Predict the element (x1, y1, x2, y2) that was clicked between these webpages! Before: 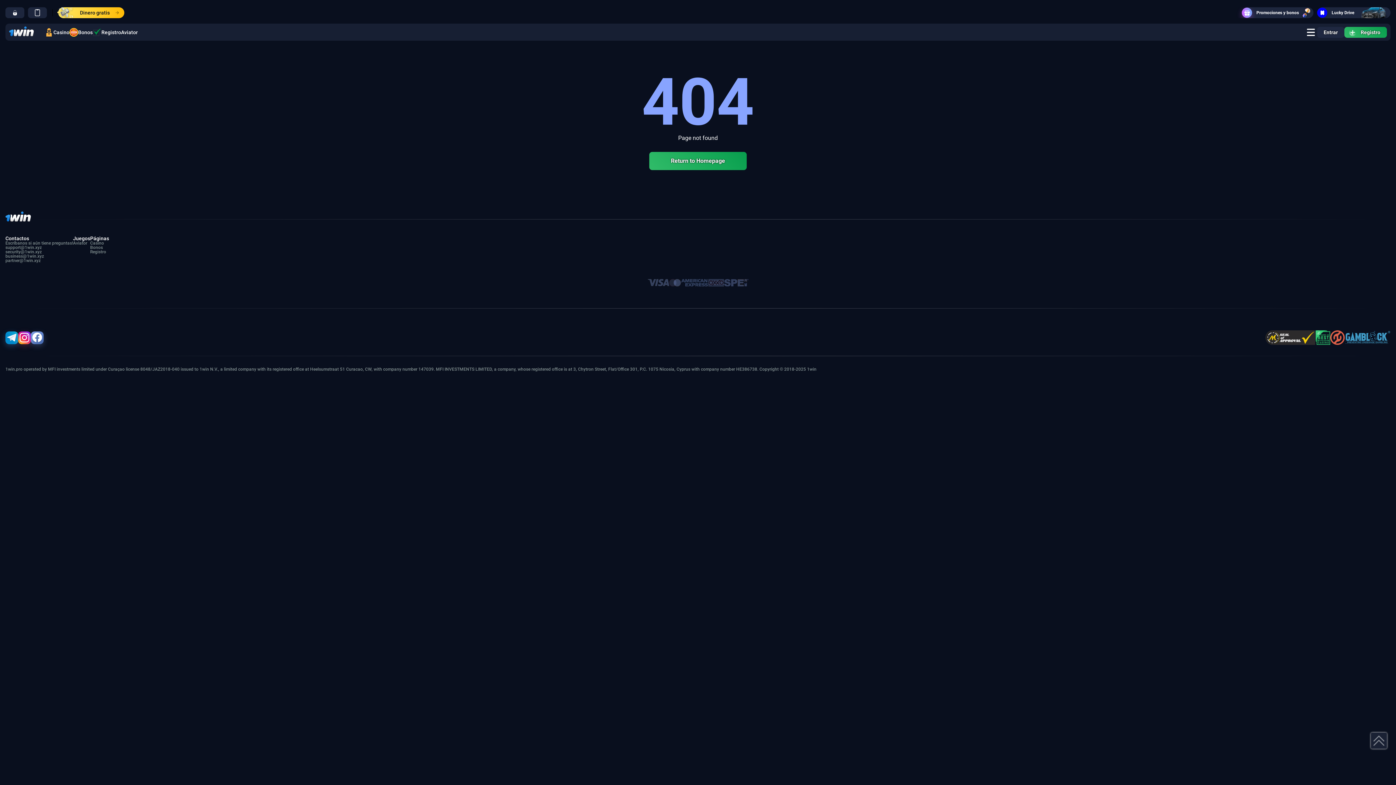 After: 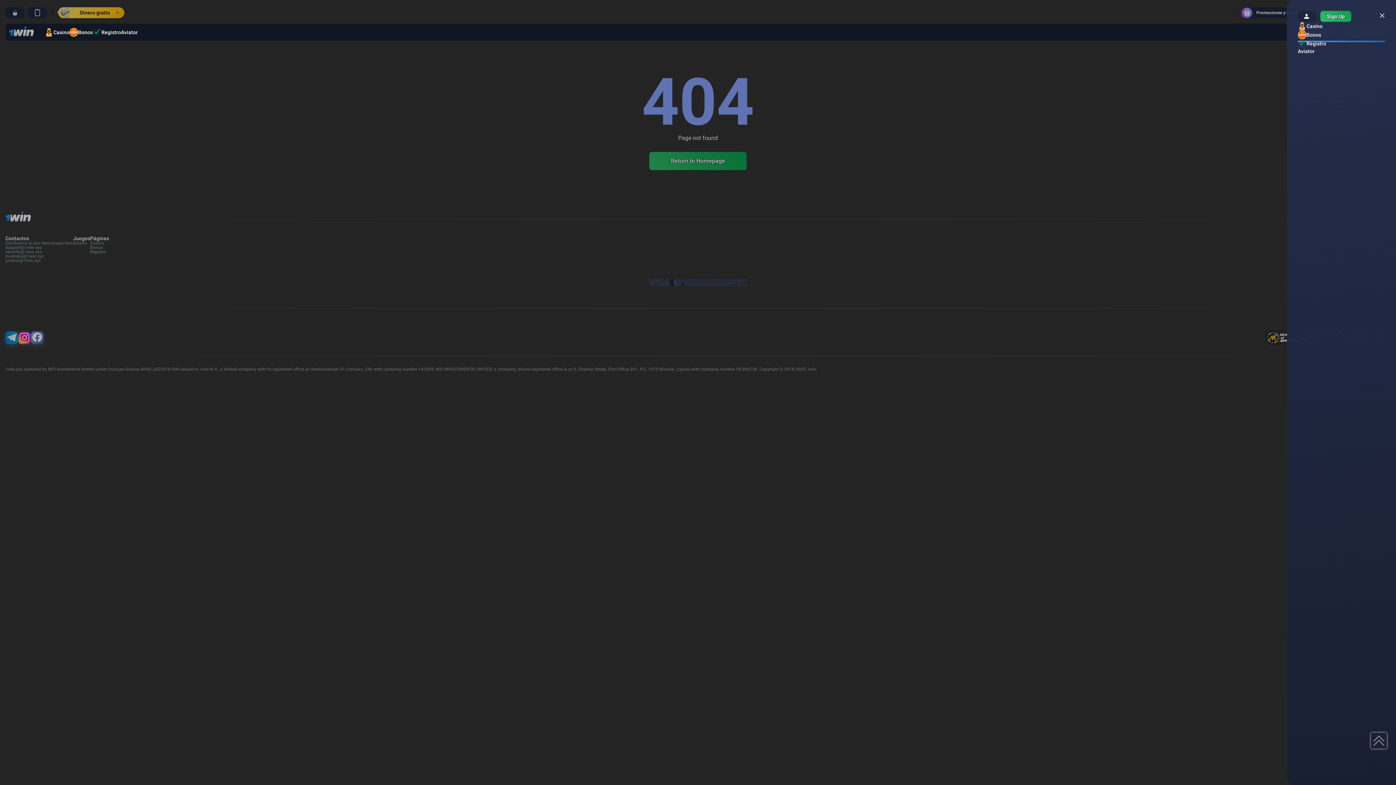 Action: bbox: (1305, 28, 1317, 36)